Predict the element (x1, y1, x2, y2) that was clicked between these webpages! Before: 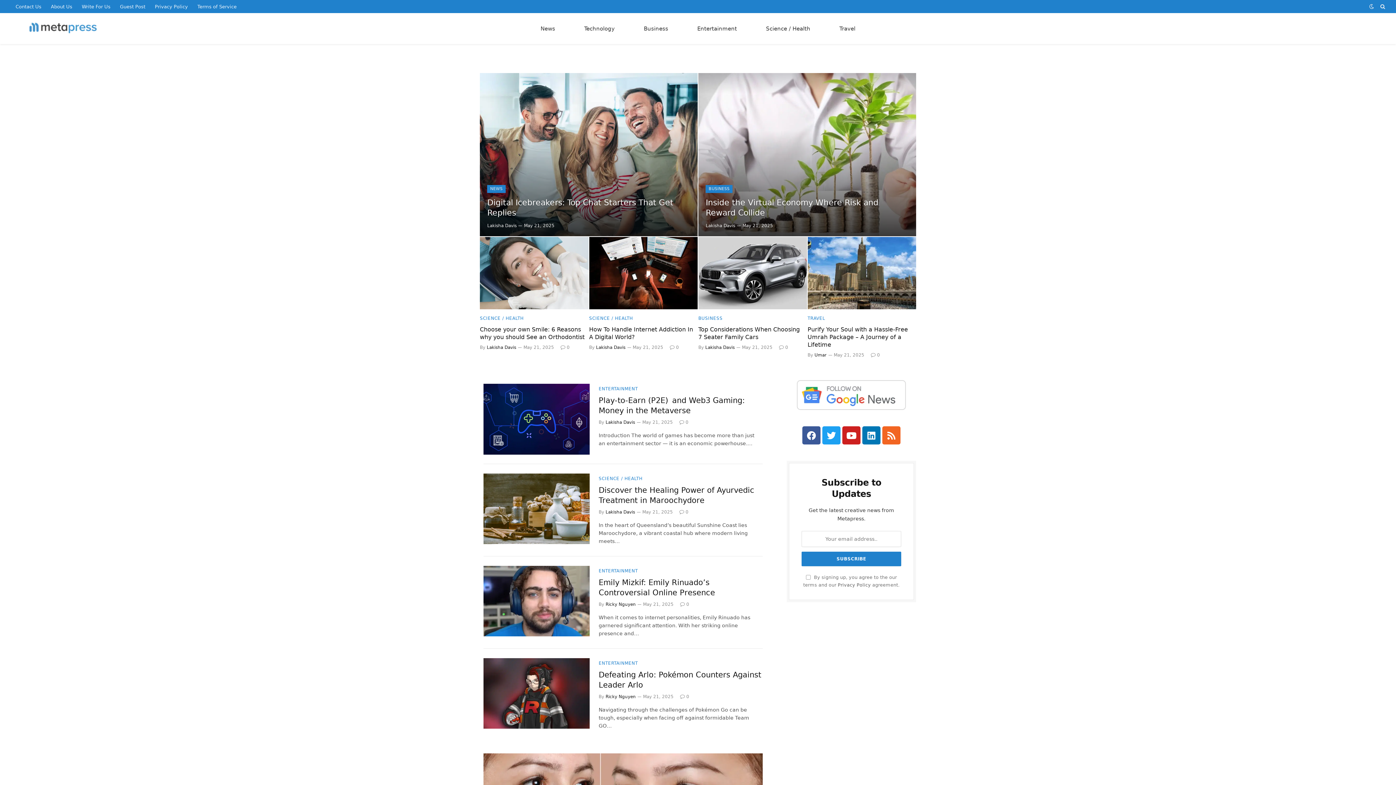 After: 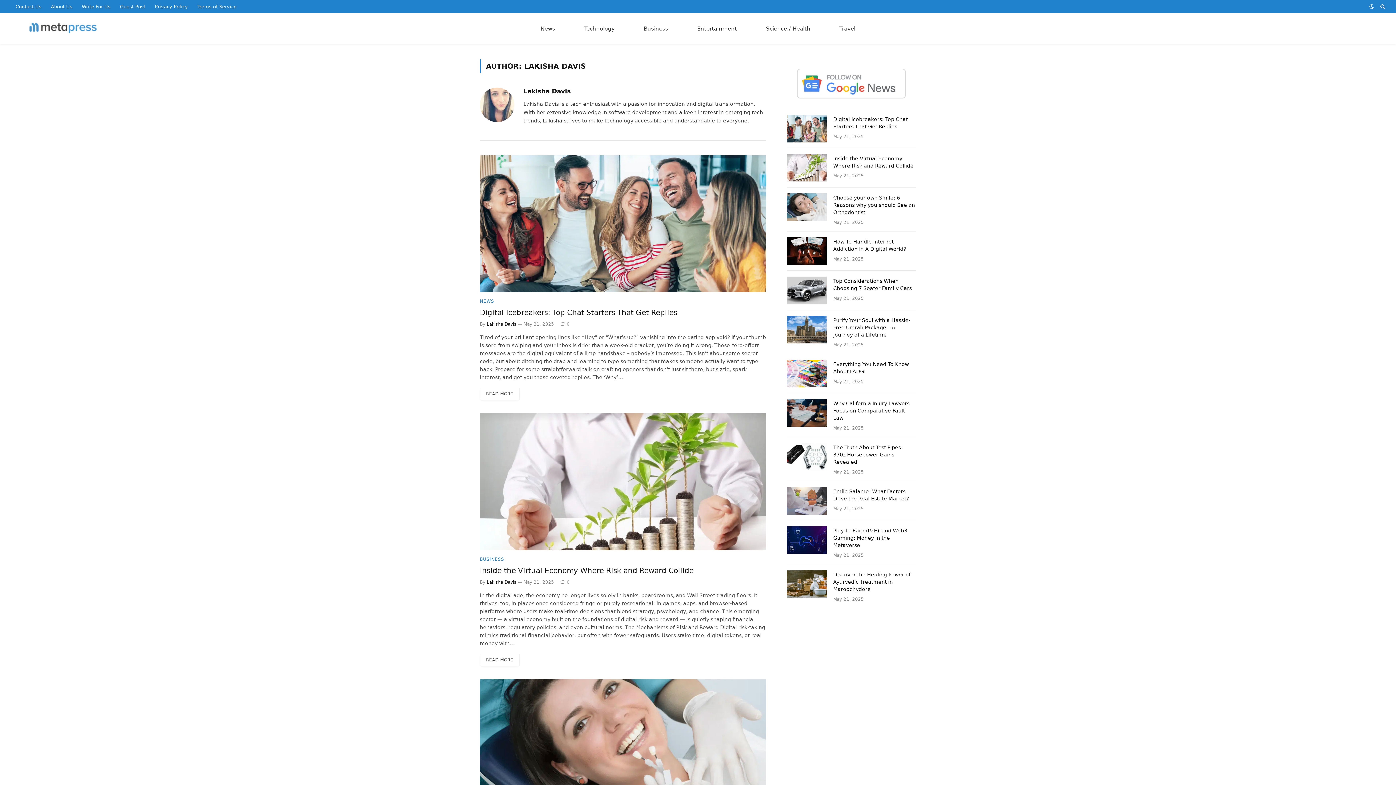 Action: bbox: (605, 509, 635, 514) label: Lakisha Davis